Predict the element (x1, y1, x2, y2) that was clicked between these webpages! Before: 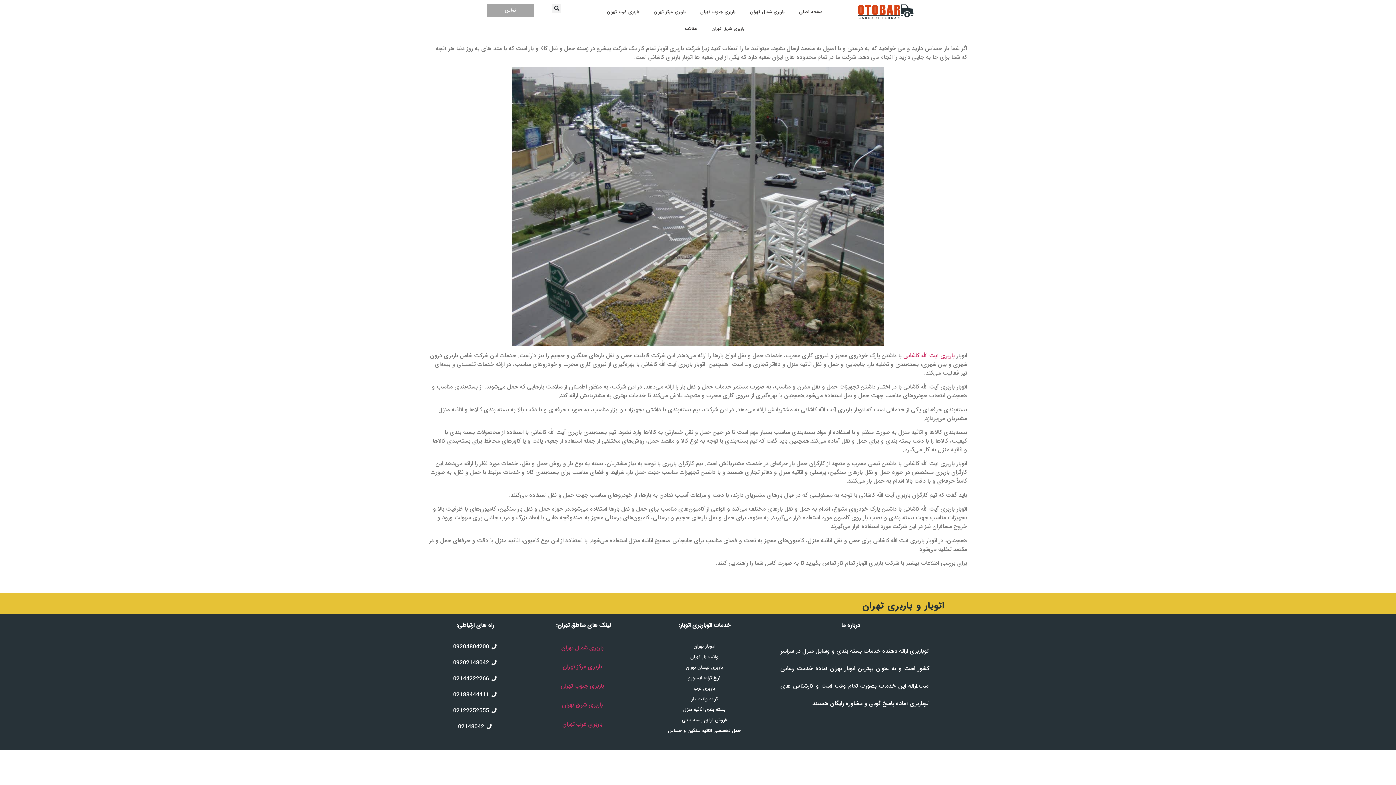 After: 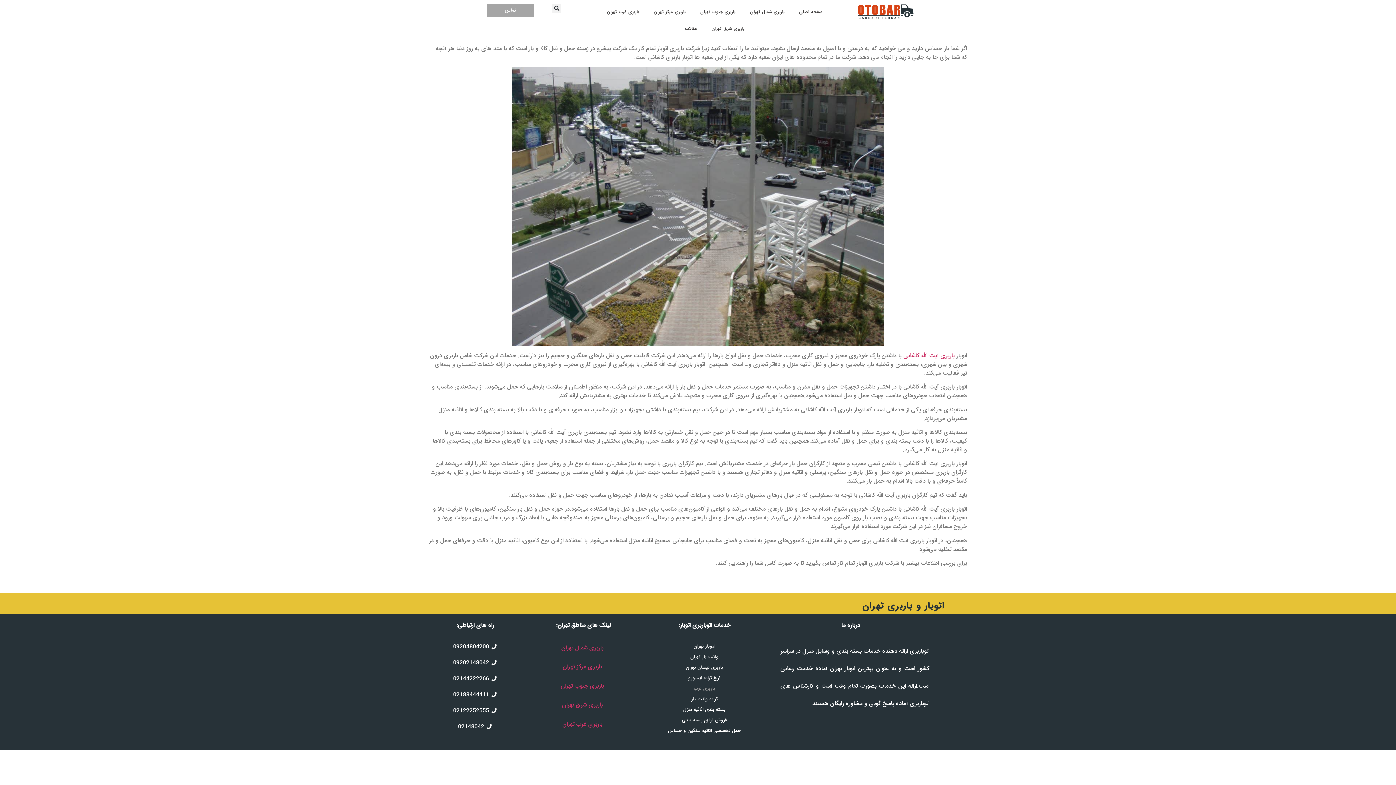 Action: label: باربری غرب bbox: (646, 683, 762, 694)